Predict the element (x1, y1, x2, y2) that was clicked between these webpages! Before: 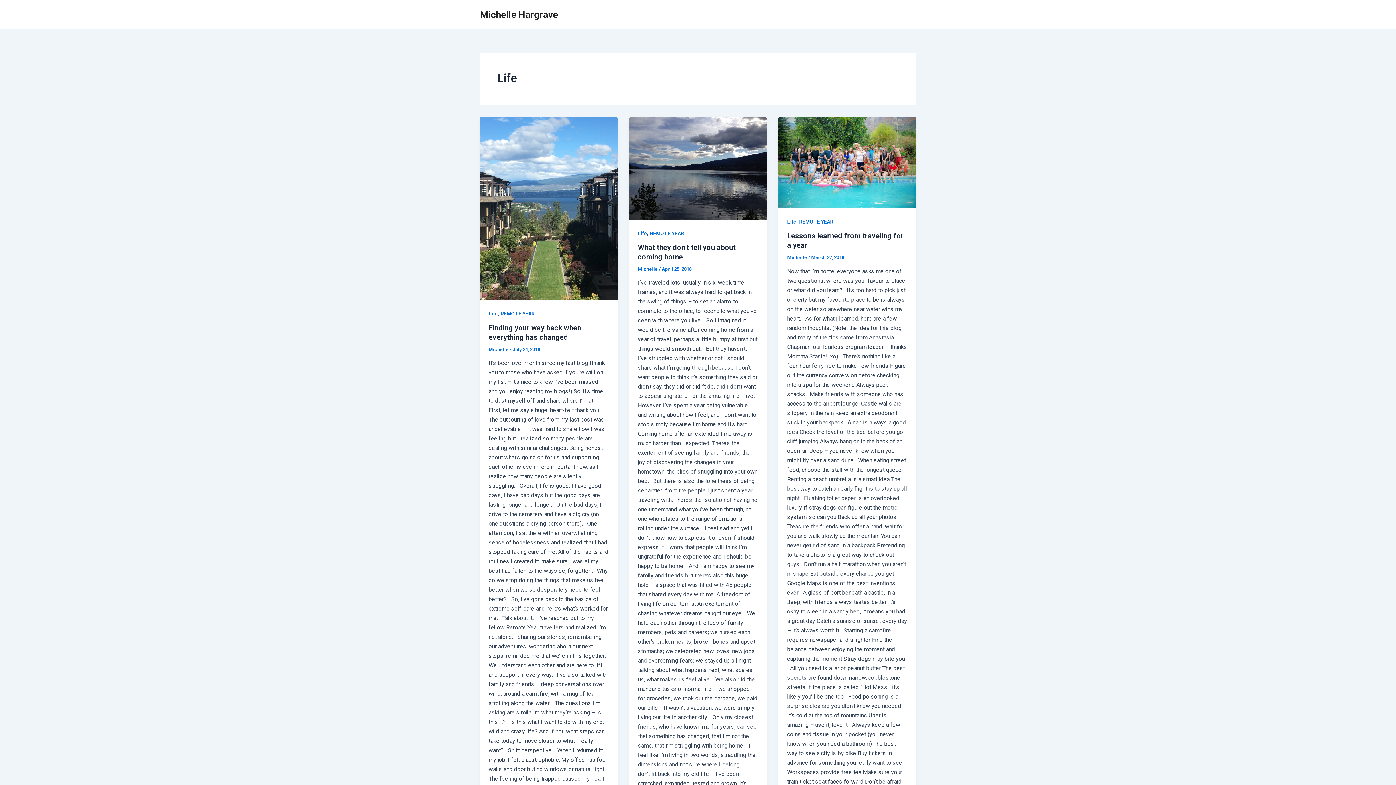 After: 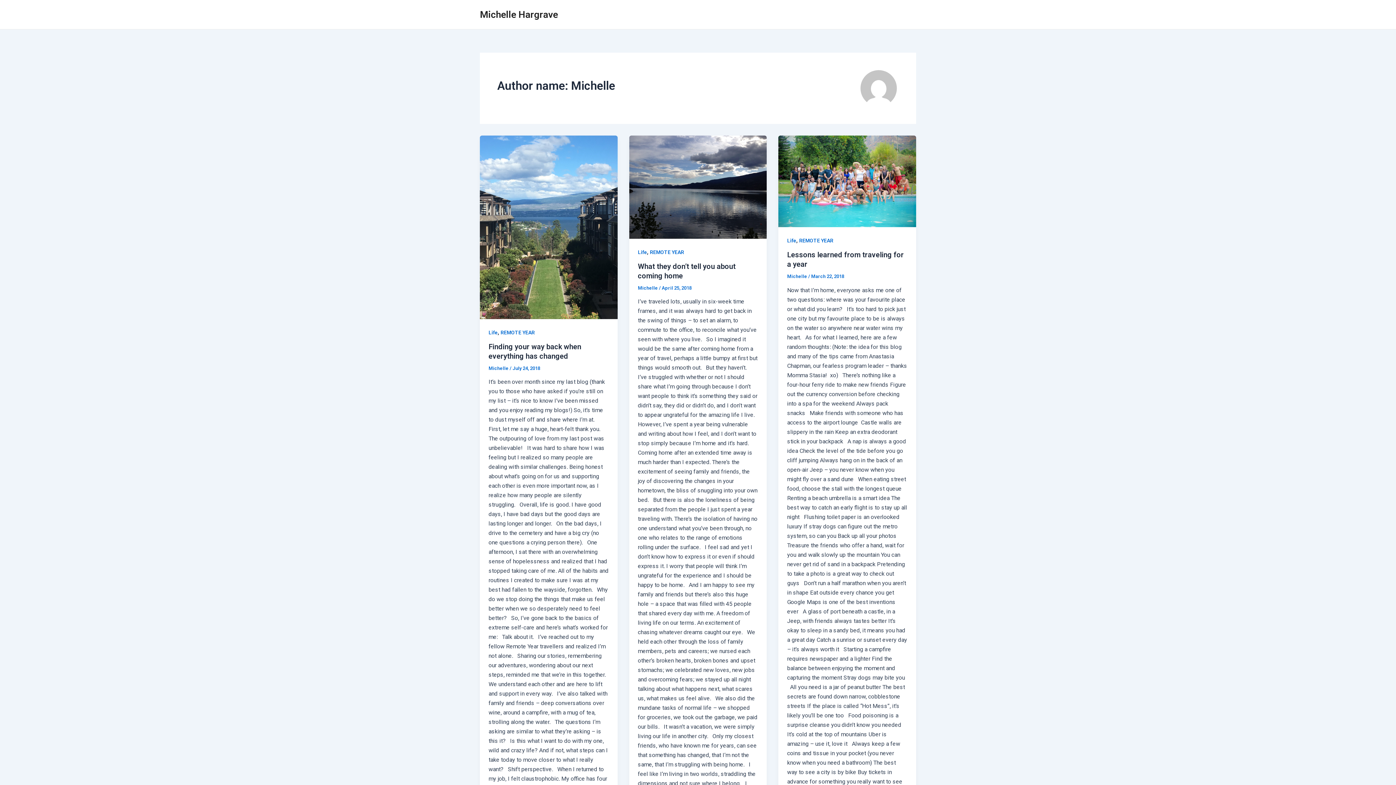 Action: bbox: (638, 266, 659, 271) label: Michelle 